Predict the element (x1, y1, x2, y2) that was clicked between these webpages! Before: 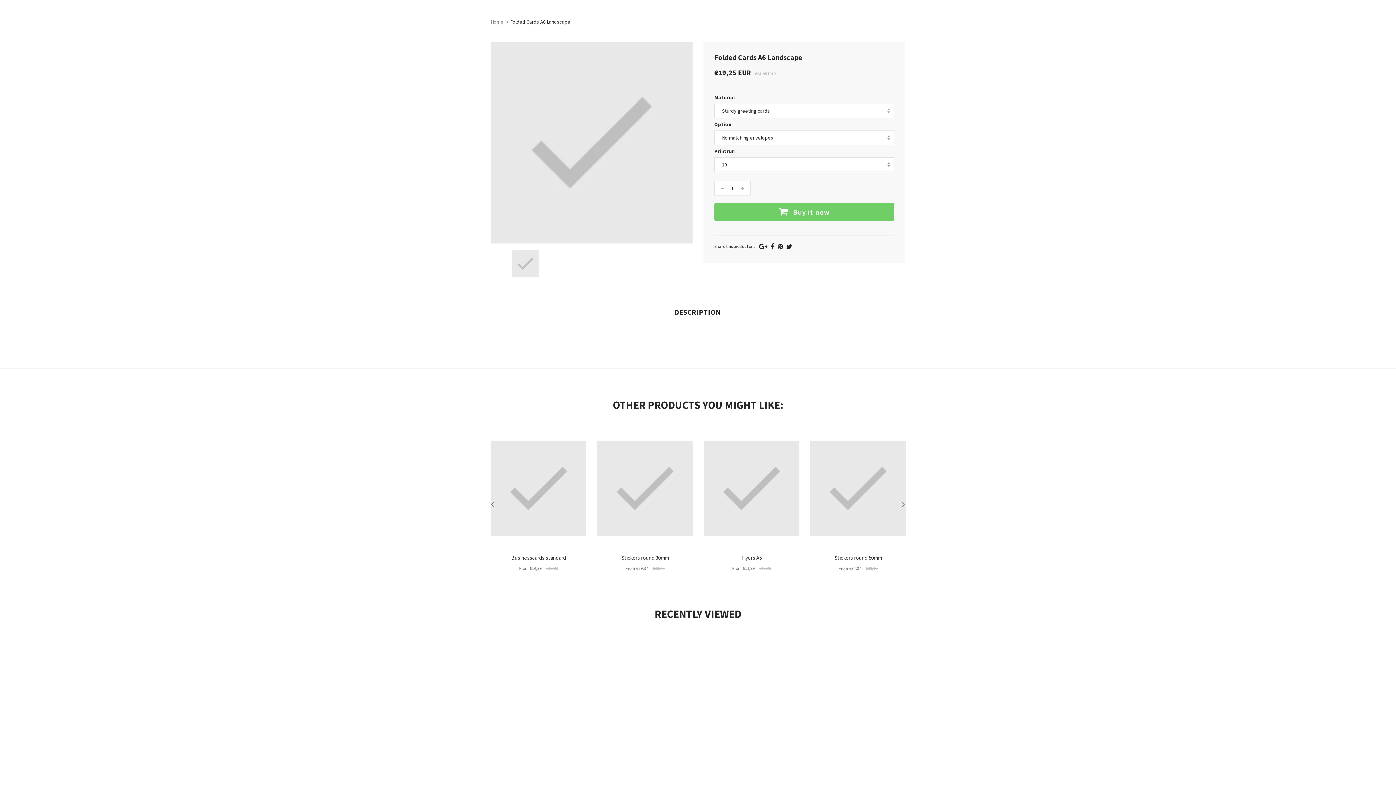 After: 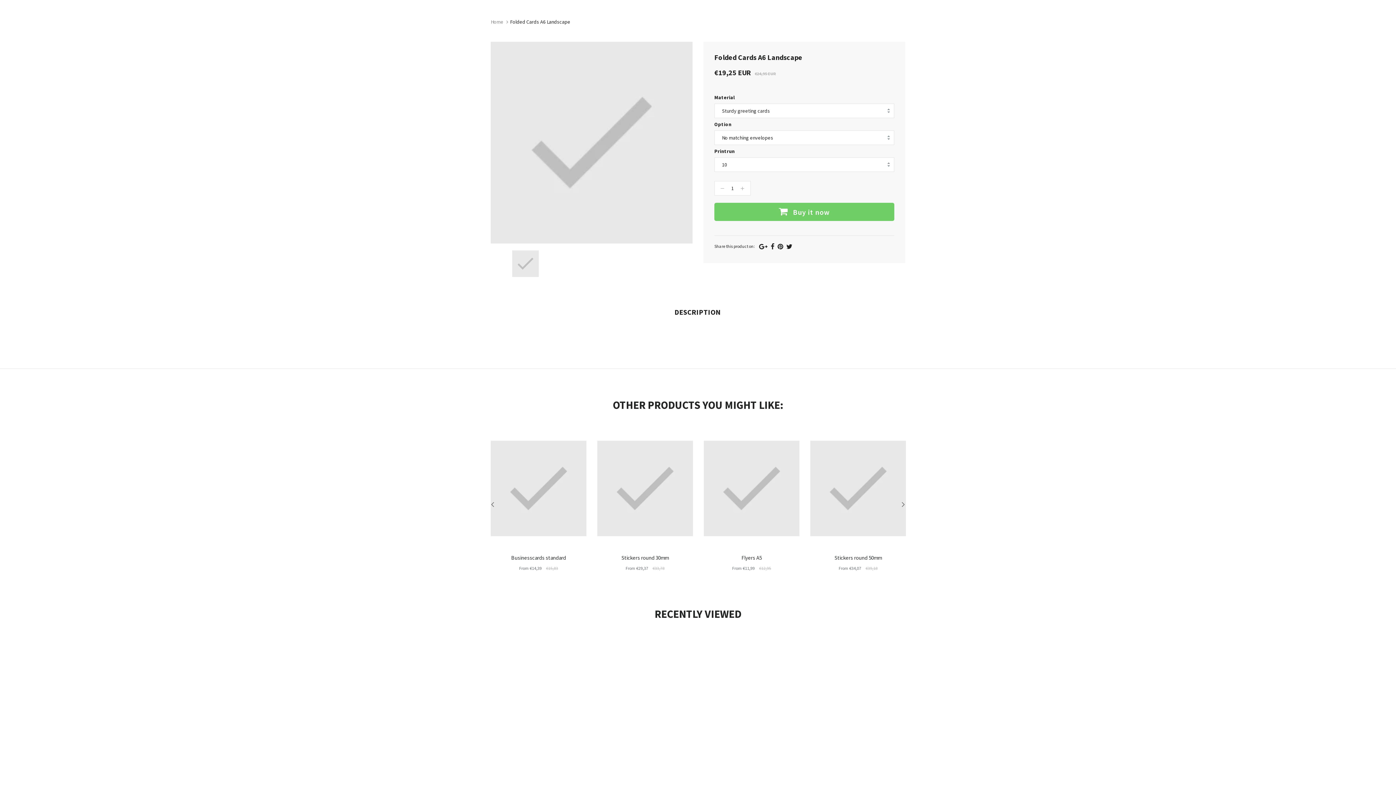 Action: bbox: (786, 242, 792, 250) label: Twitter